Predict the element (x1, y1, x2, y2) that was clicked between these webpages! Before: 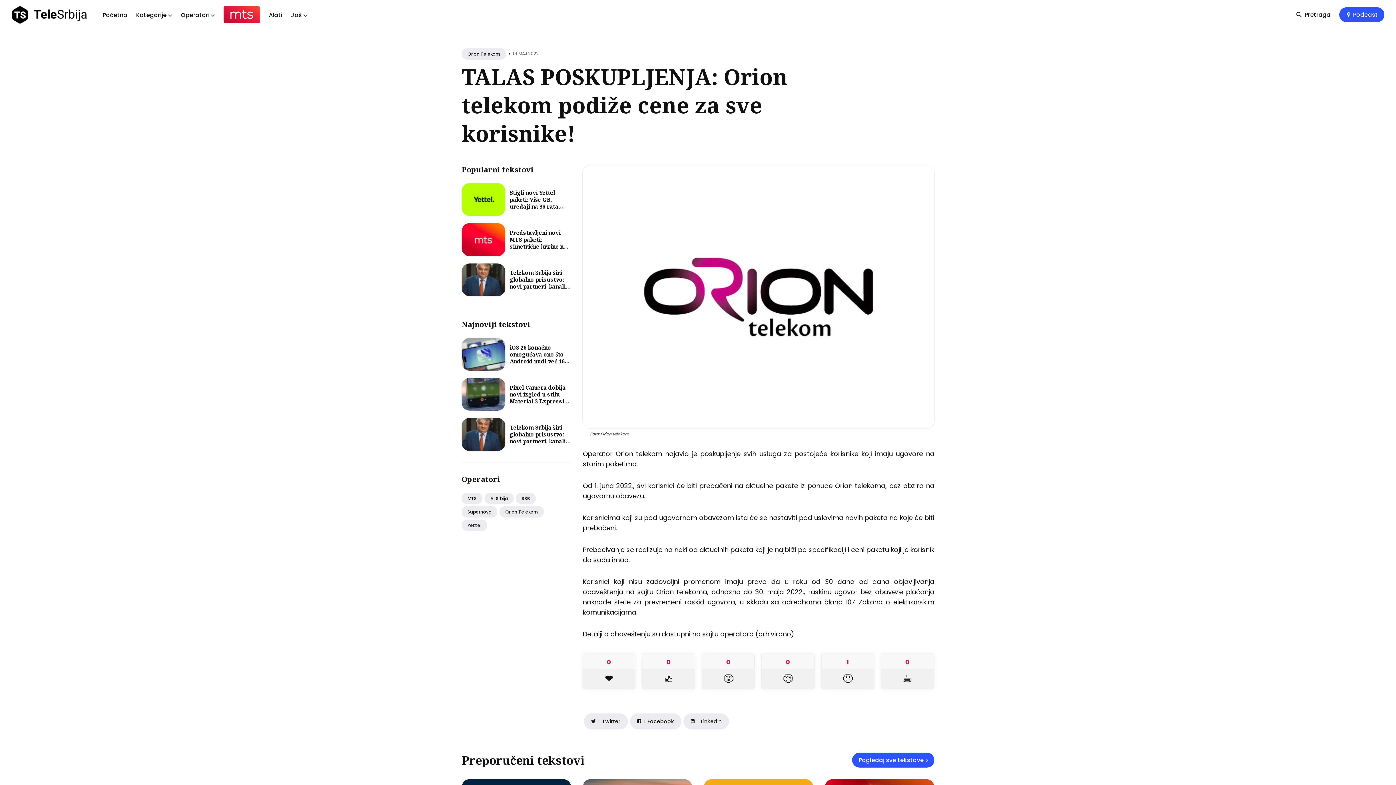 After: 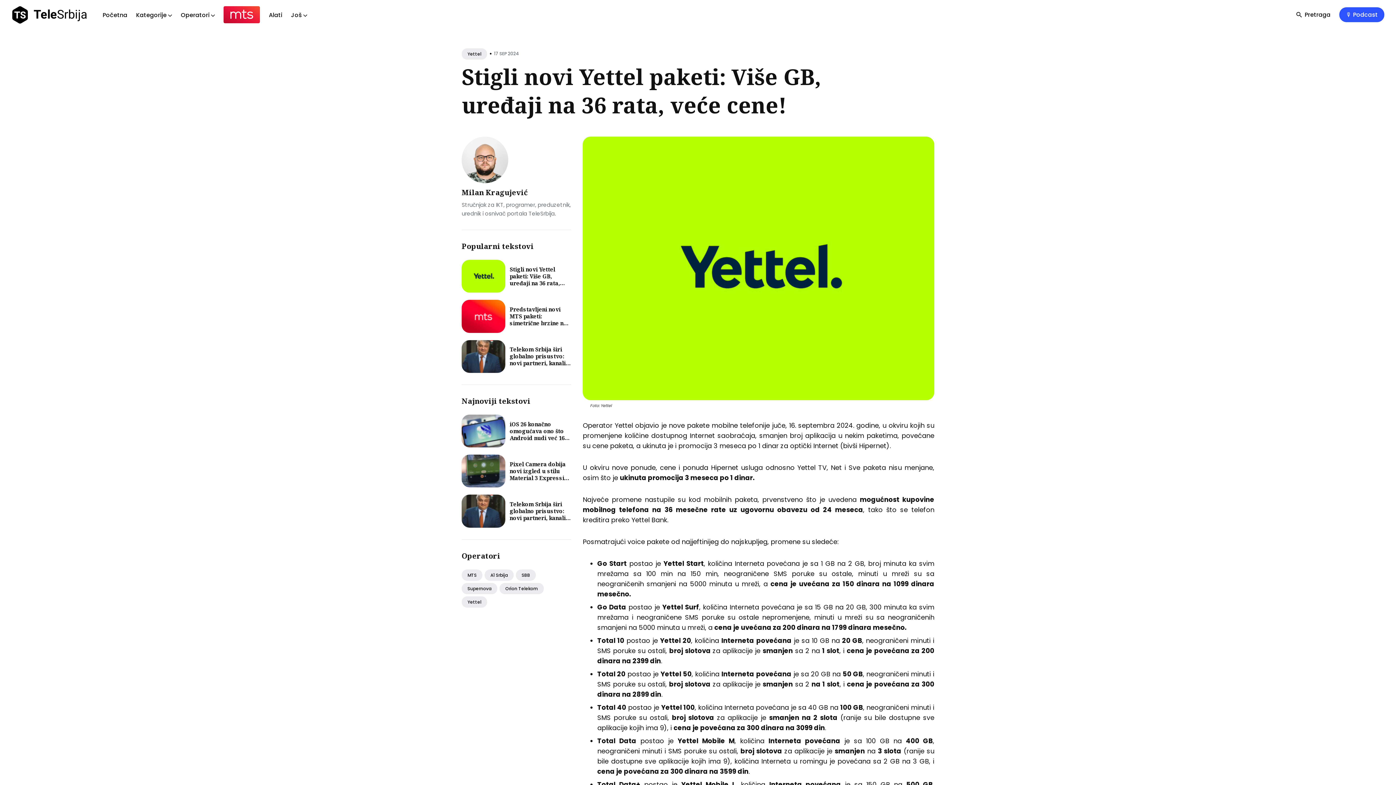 Action: bbox: (461, 183, 505, 216)